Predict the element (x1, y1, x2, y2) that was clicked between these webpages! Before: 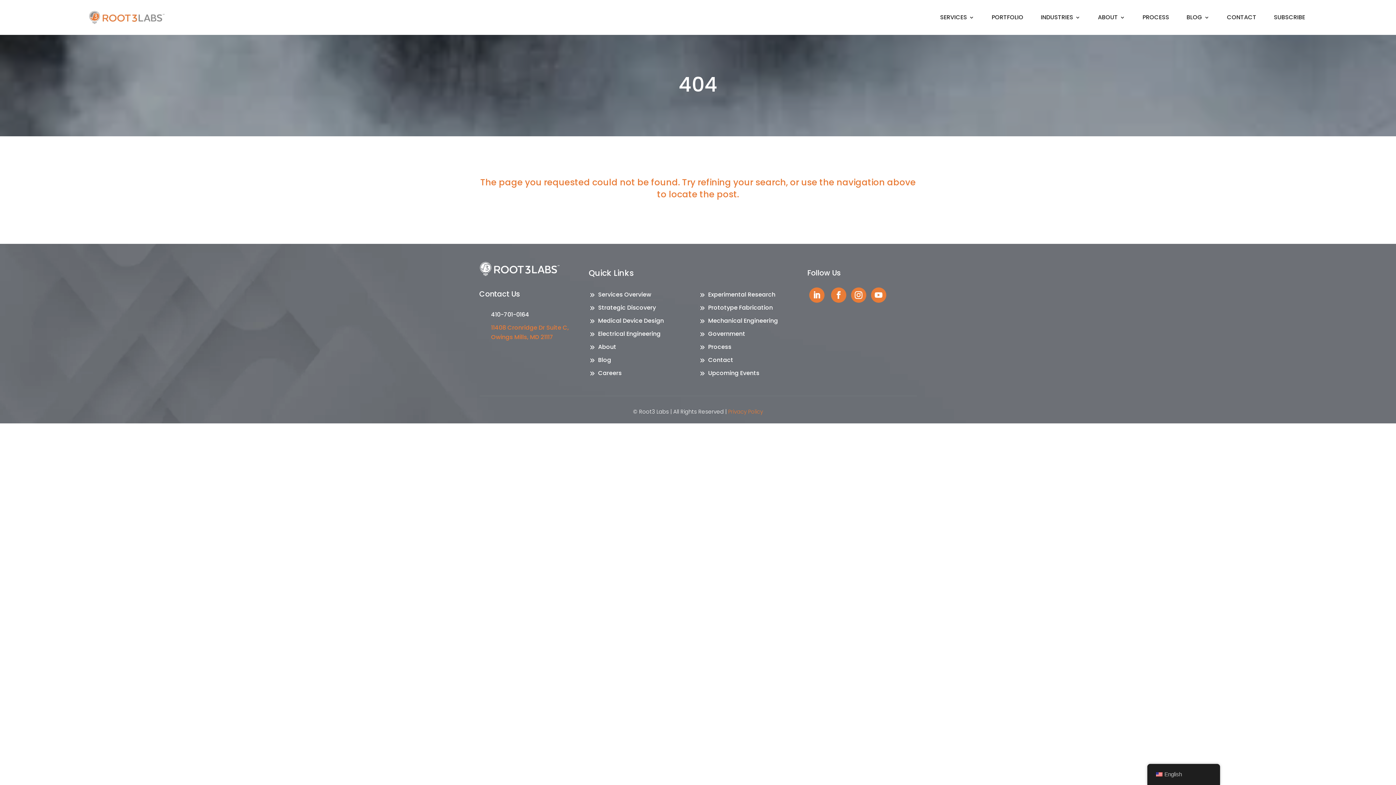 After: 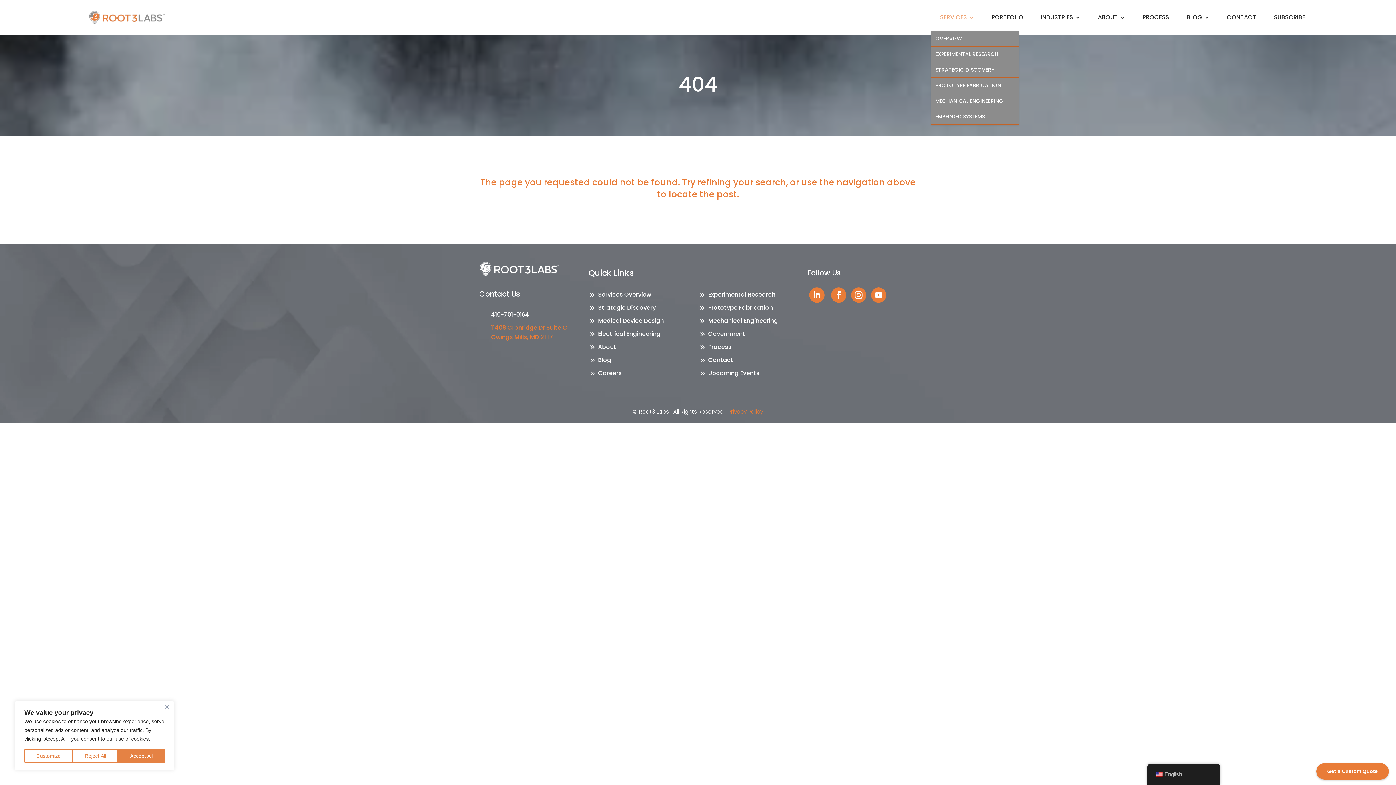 Action: bbox: (940, 3, 974, 31) label: SERVICES